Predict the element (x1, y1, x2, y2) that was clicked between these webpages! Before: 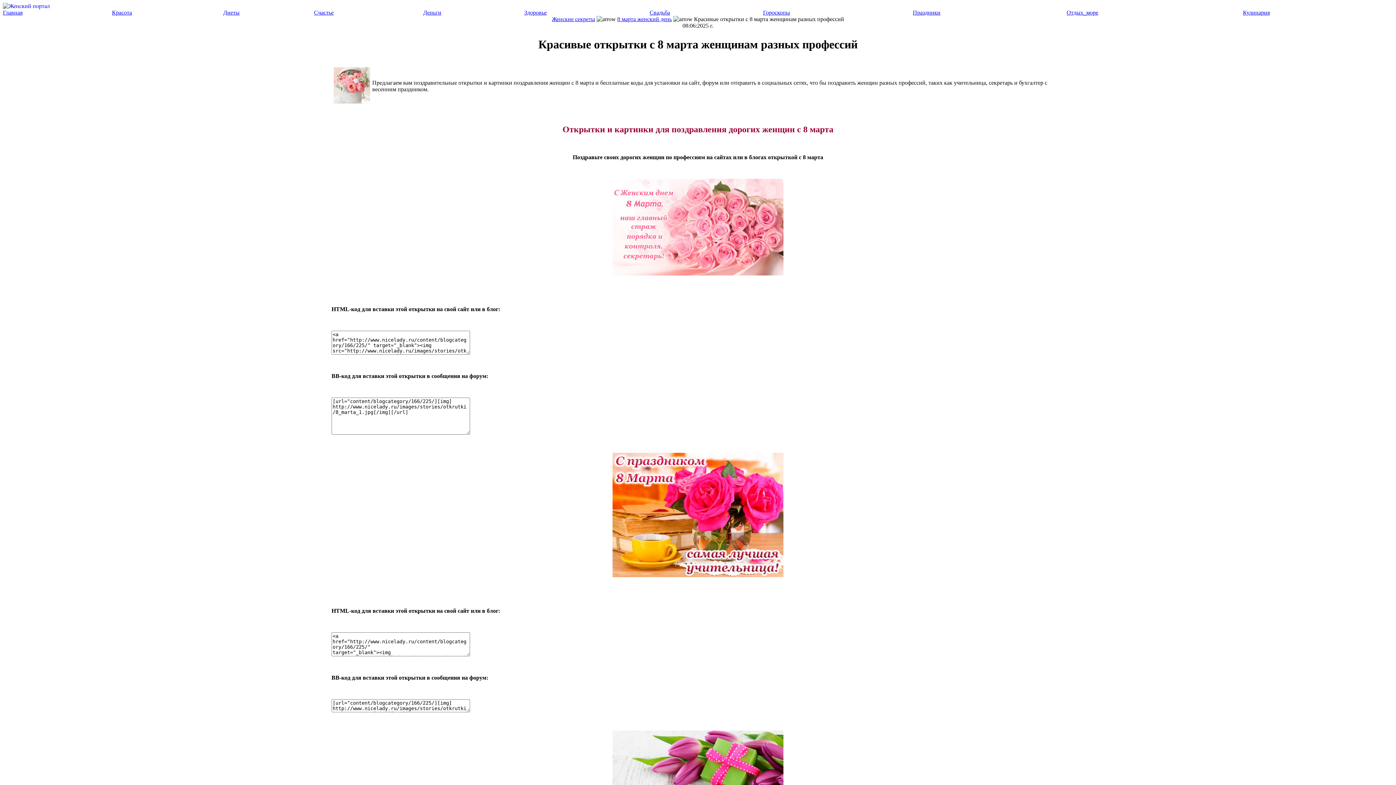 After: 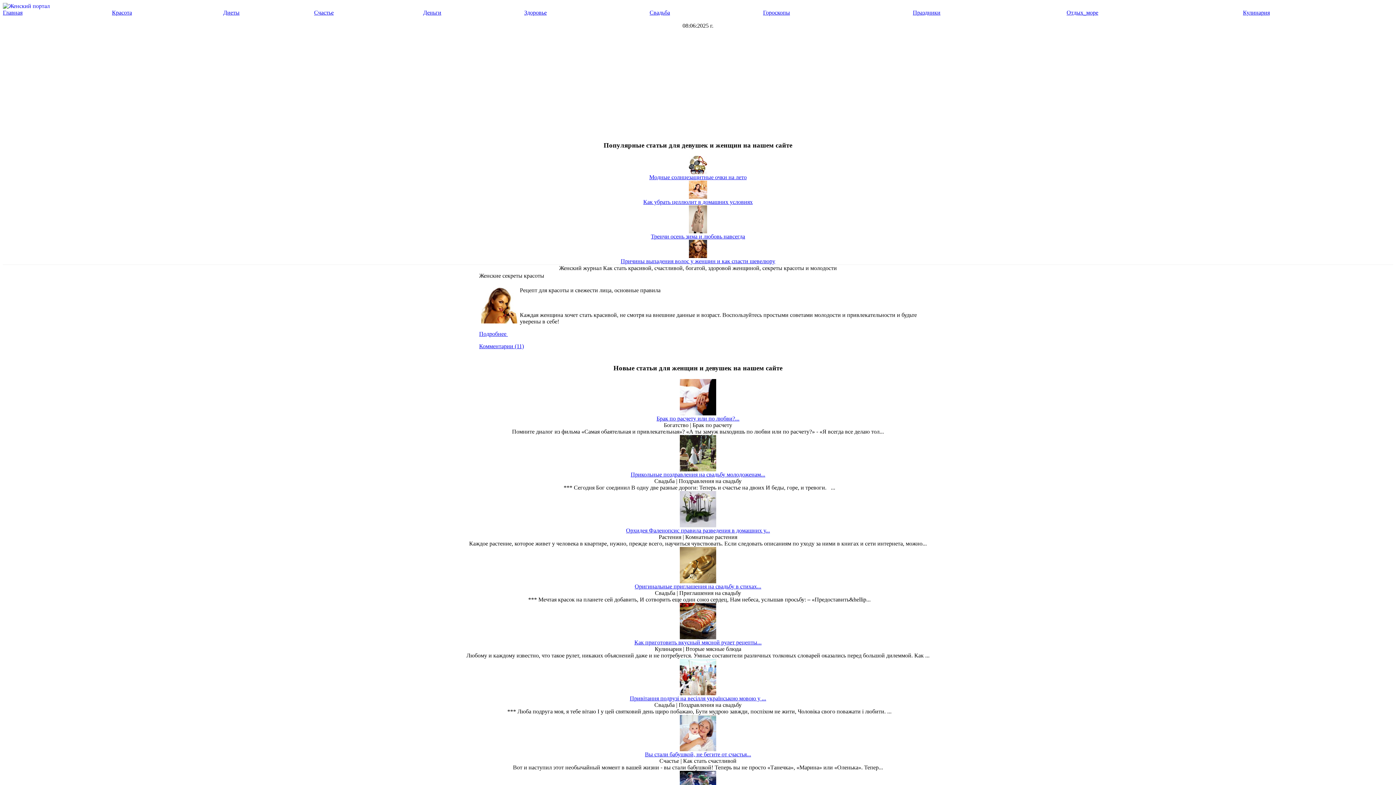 Action: bbox: (552, 16, 595, 22) label: Женские секреты